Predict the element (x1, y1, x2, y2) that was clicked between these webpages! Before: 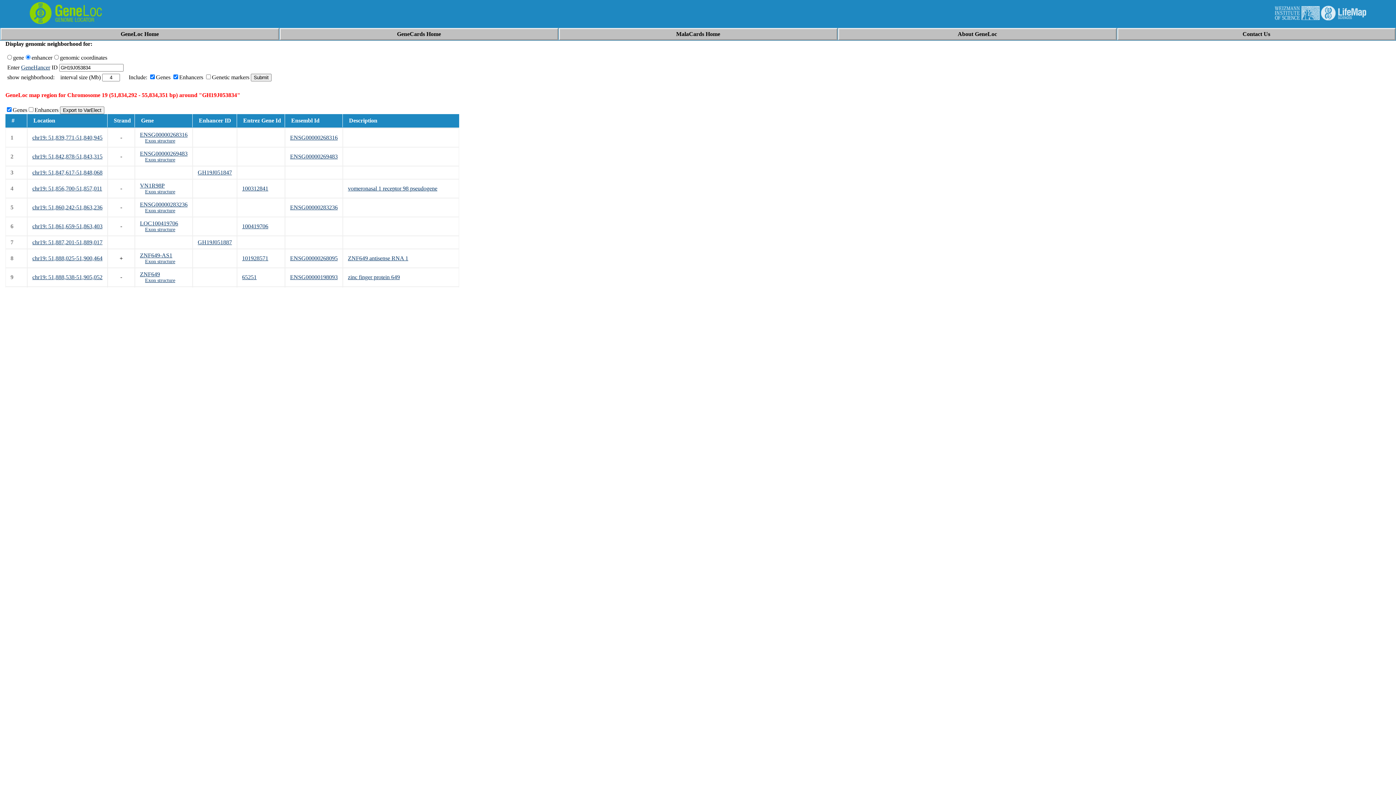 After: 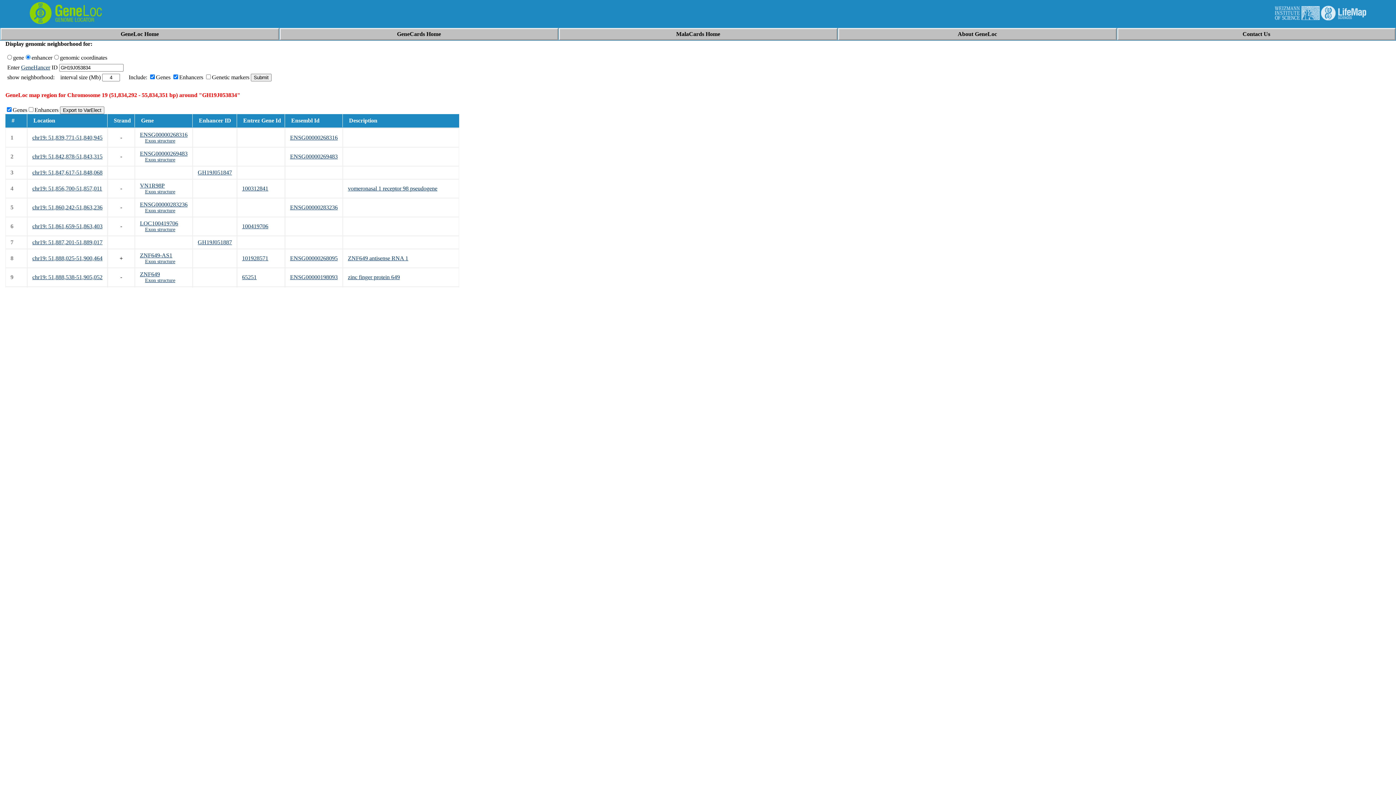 Action: label: GH19J051887 bbox: (197, 239, 232, 245)